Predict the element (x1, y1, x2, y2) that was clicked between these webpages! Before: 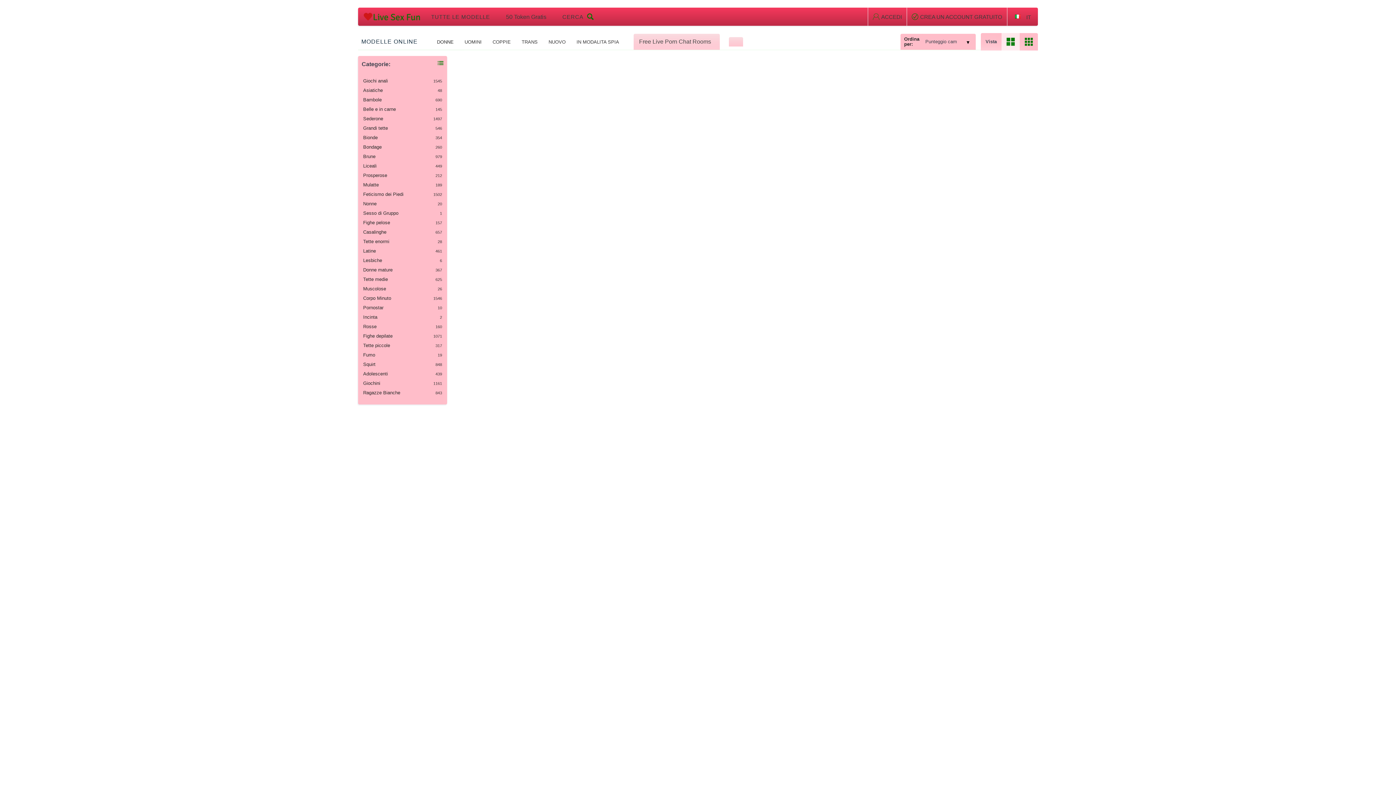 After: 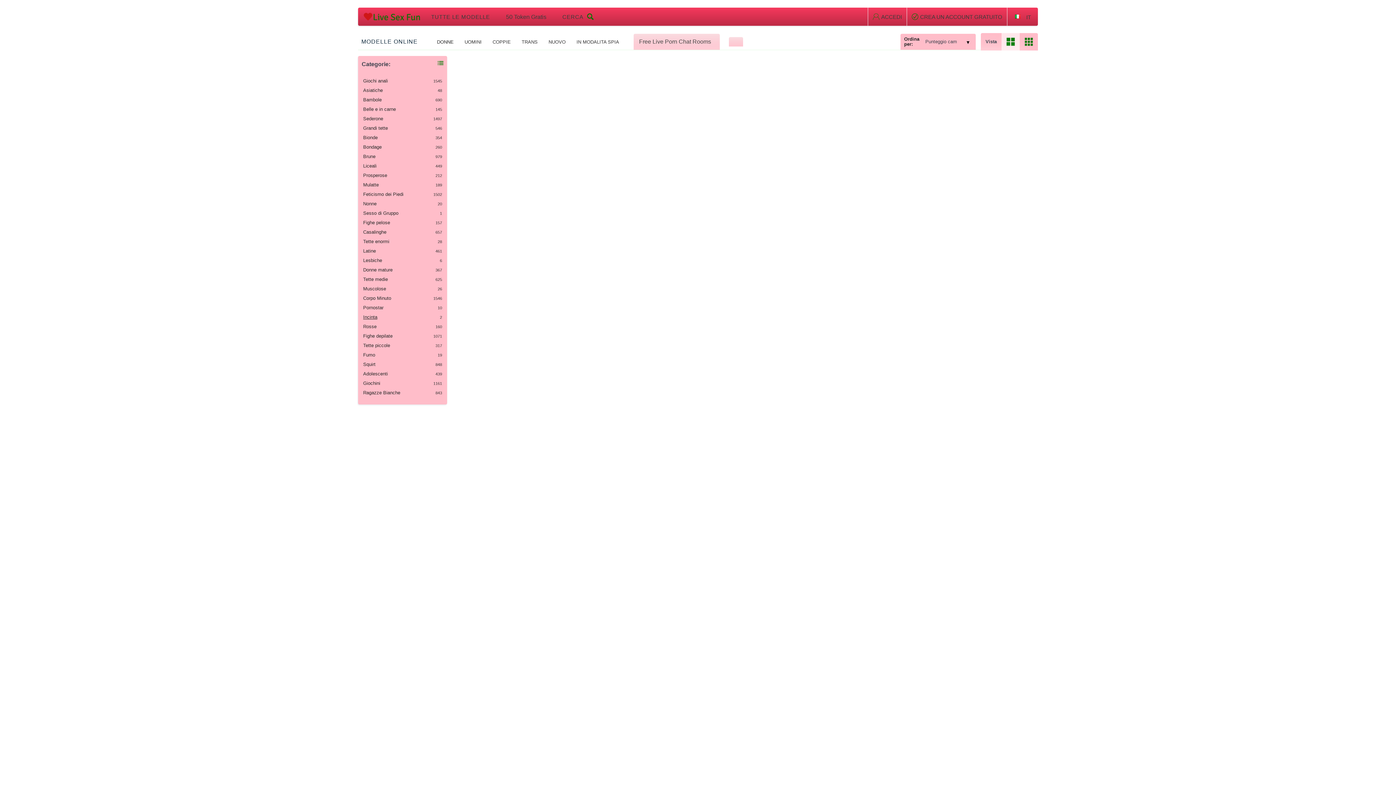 Action: bbox: (363, 314, 442, 320) label: 2
Incinta